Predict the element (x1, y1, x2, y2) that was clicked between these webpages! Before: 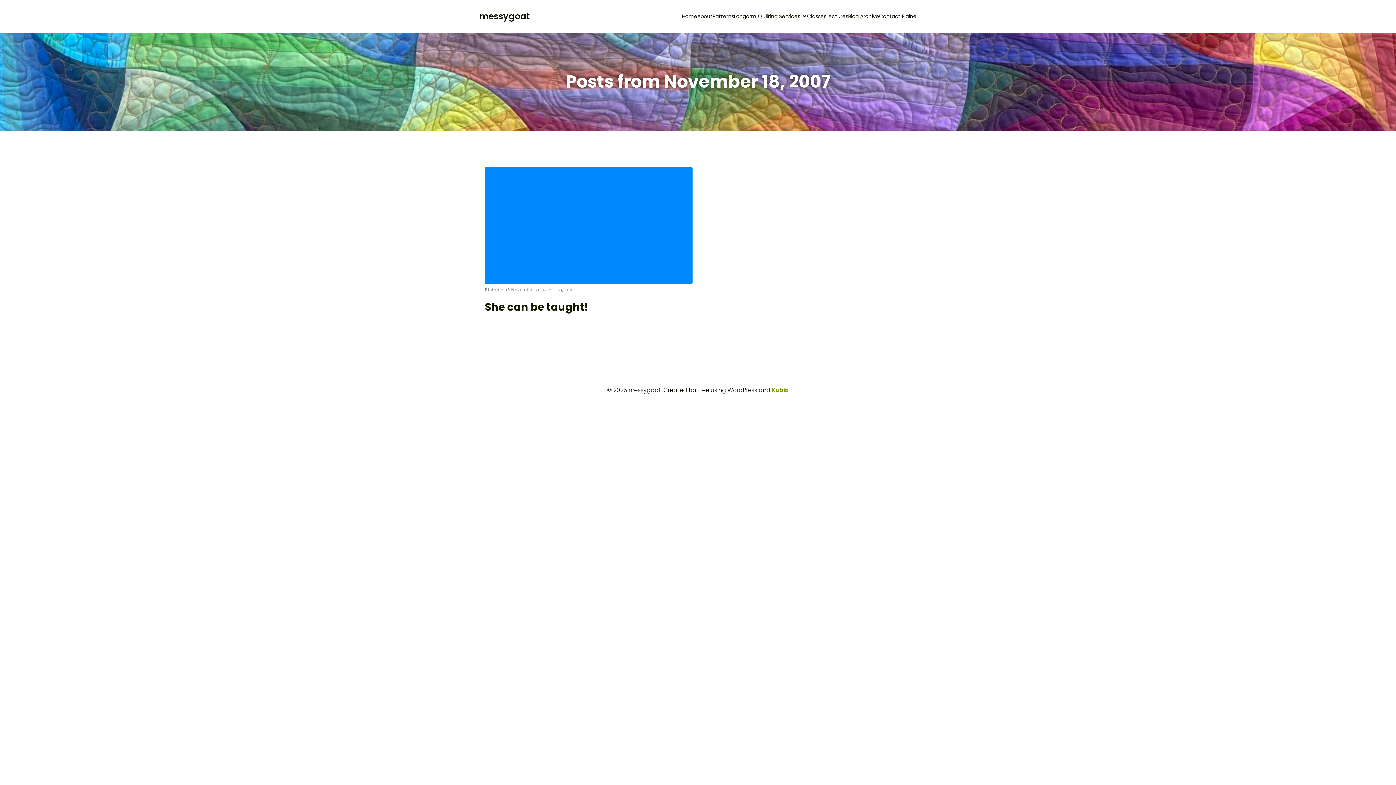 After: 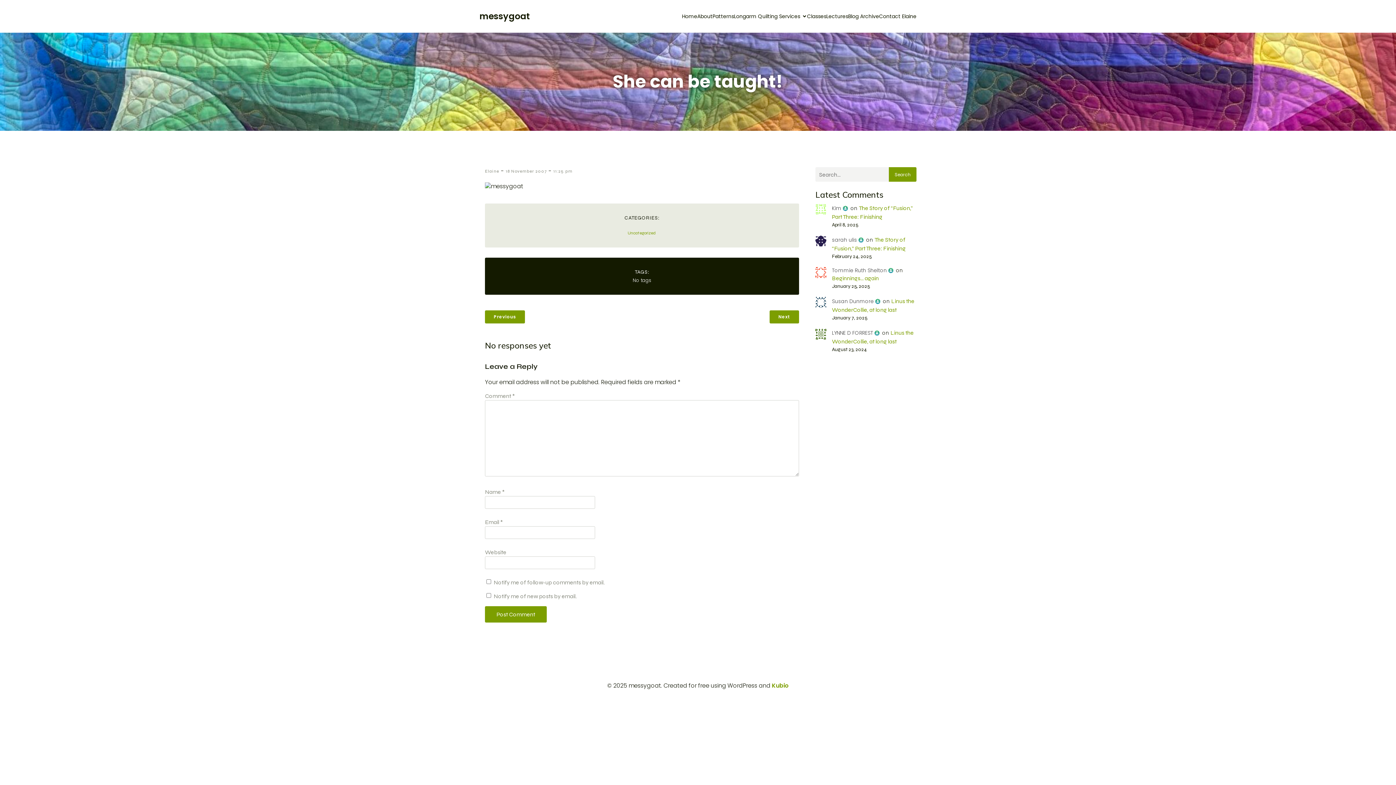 Action: bbox: (485, 295, 692, 313) label: She can be taught!